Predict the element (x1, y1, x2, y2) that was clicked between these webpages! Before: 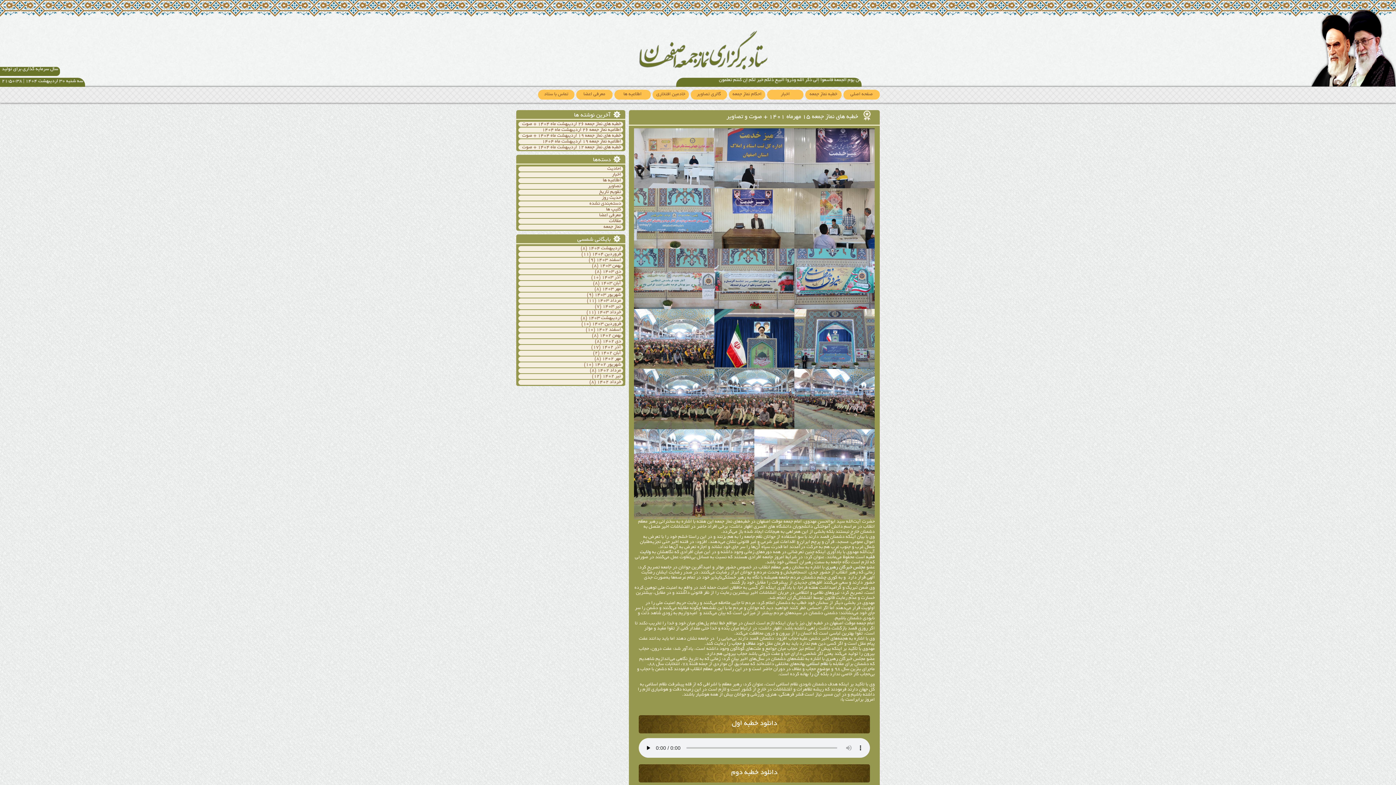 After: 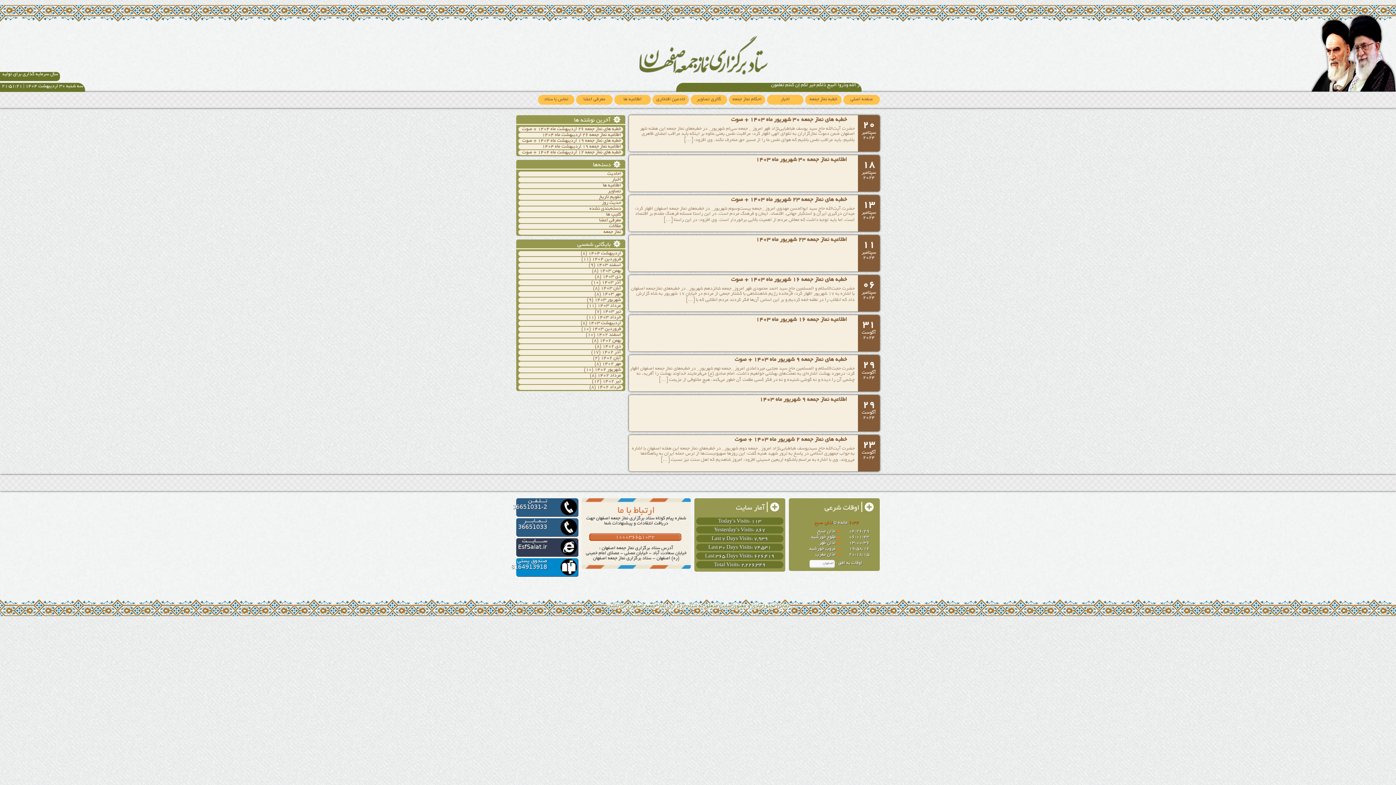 Action: bbox: (594, 292, 621, 297) label: شهریور ۱۴۰۳